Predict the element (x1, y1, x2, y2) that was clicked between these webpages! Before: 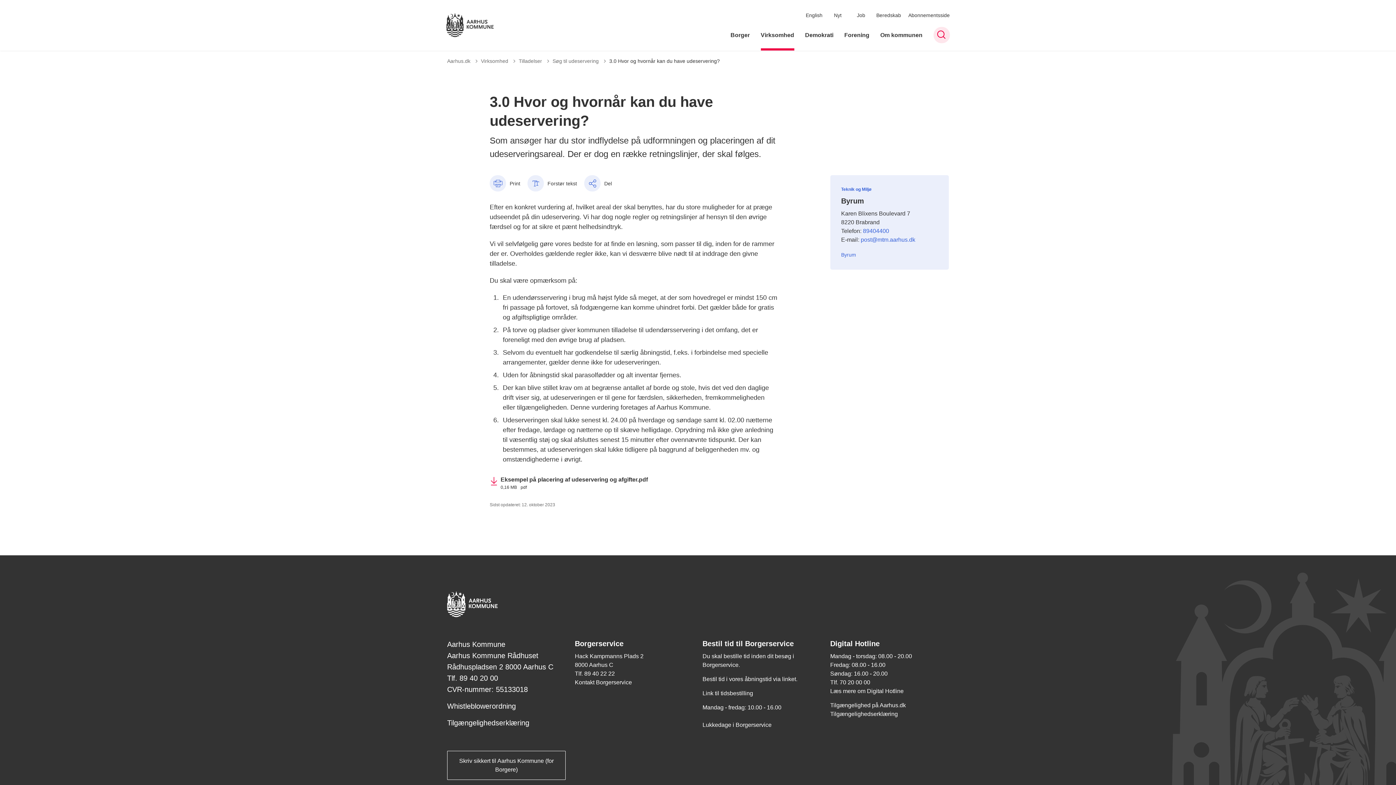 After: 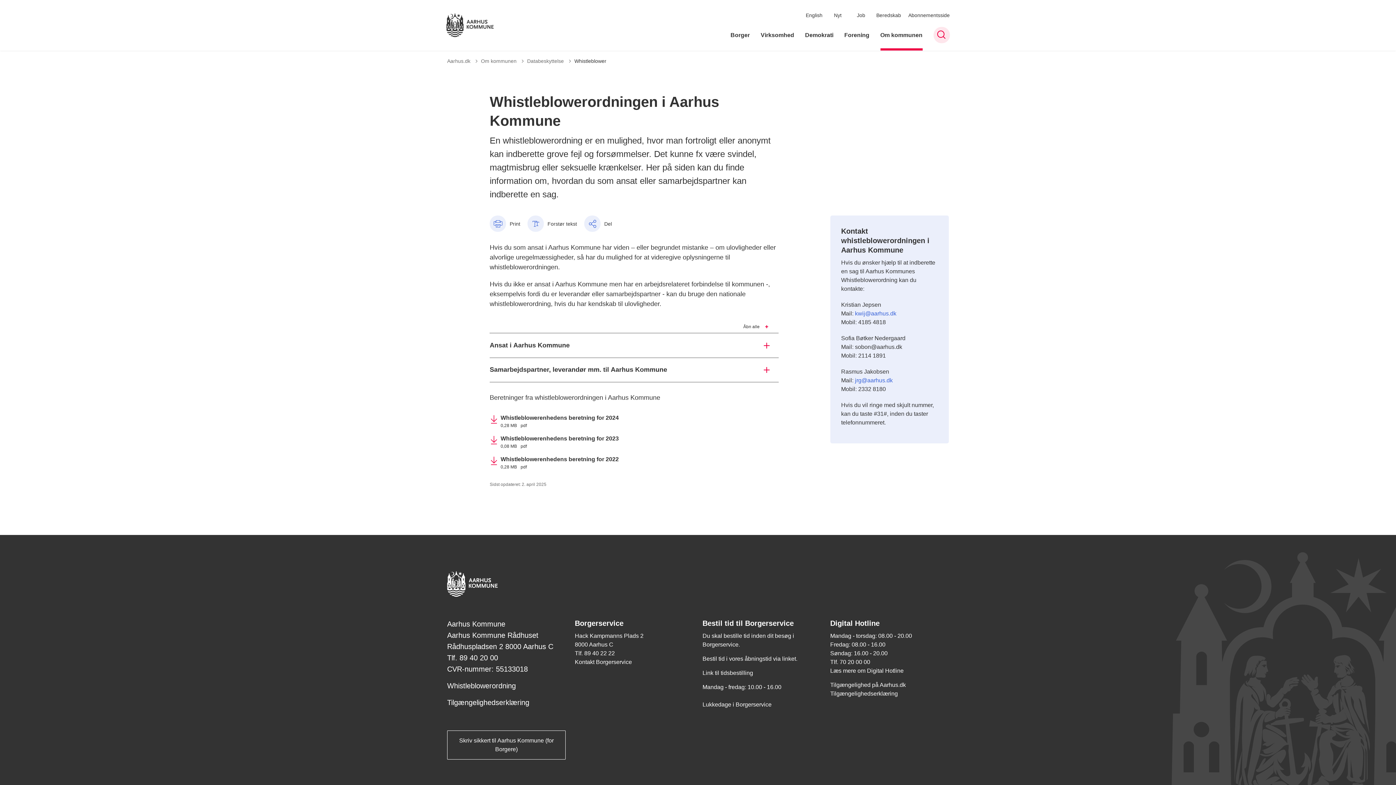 Action: label: Whistleblowerordning bbox: (447, 702, 516, 710)